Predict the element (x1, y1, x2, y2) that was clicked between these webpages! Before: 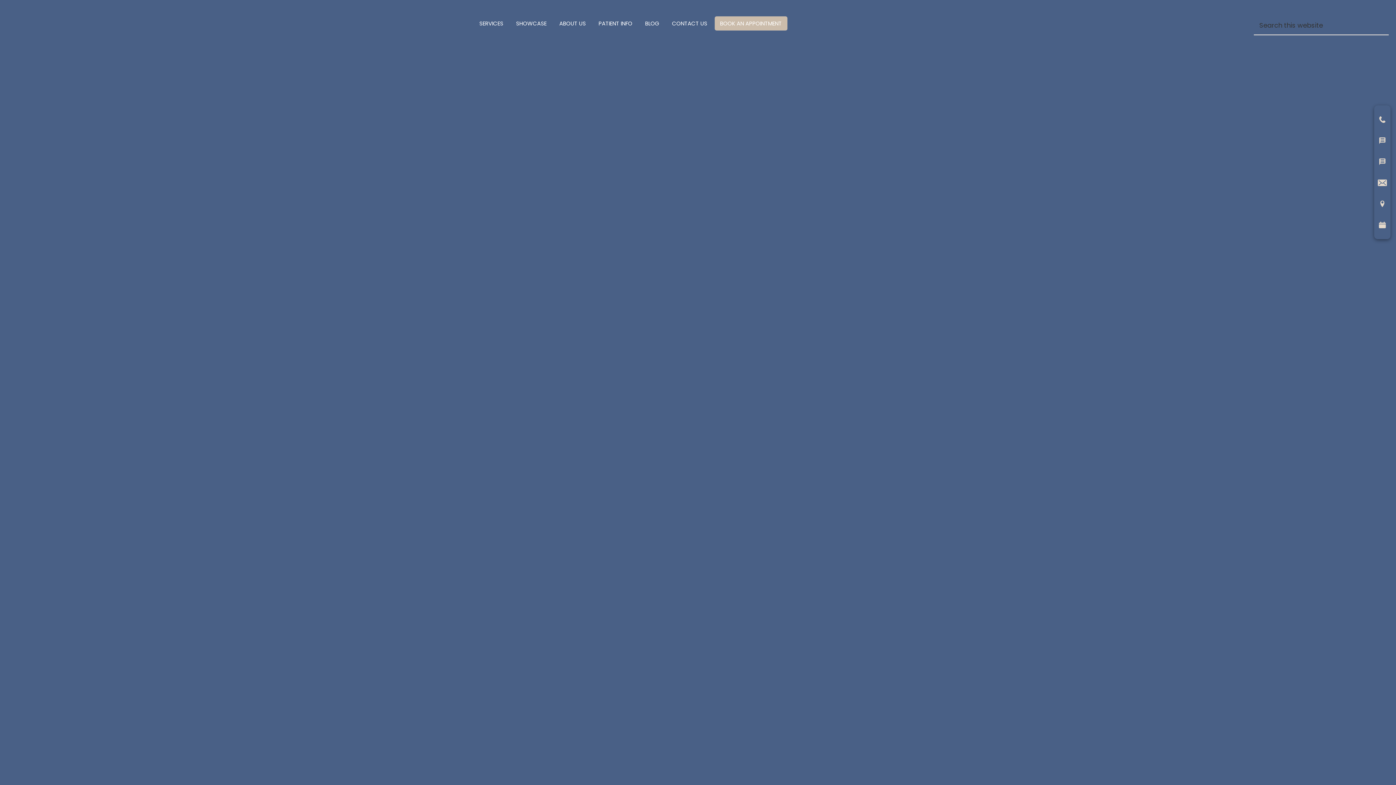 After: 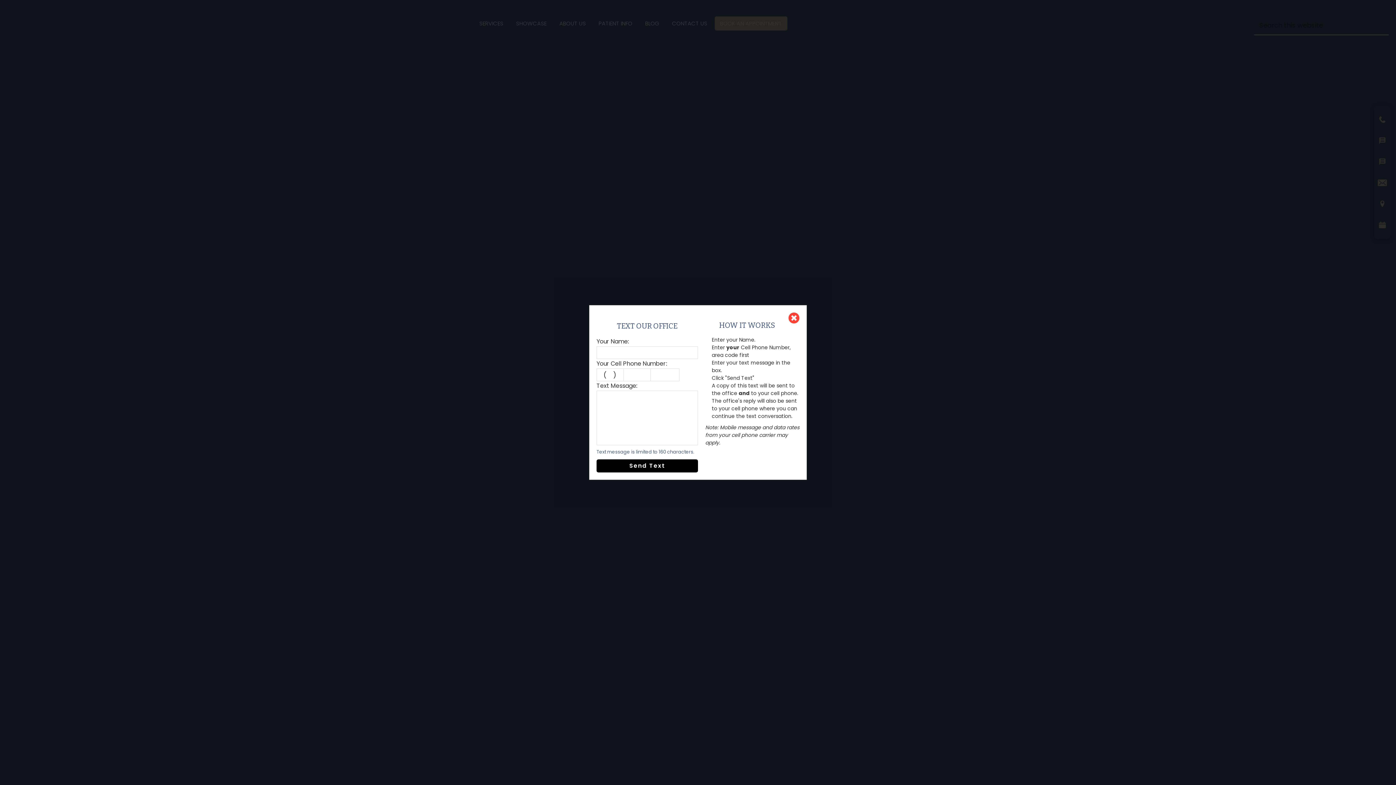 Action: bbox: (1374, 154, 1390, 168)